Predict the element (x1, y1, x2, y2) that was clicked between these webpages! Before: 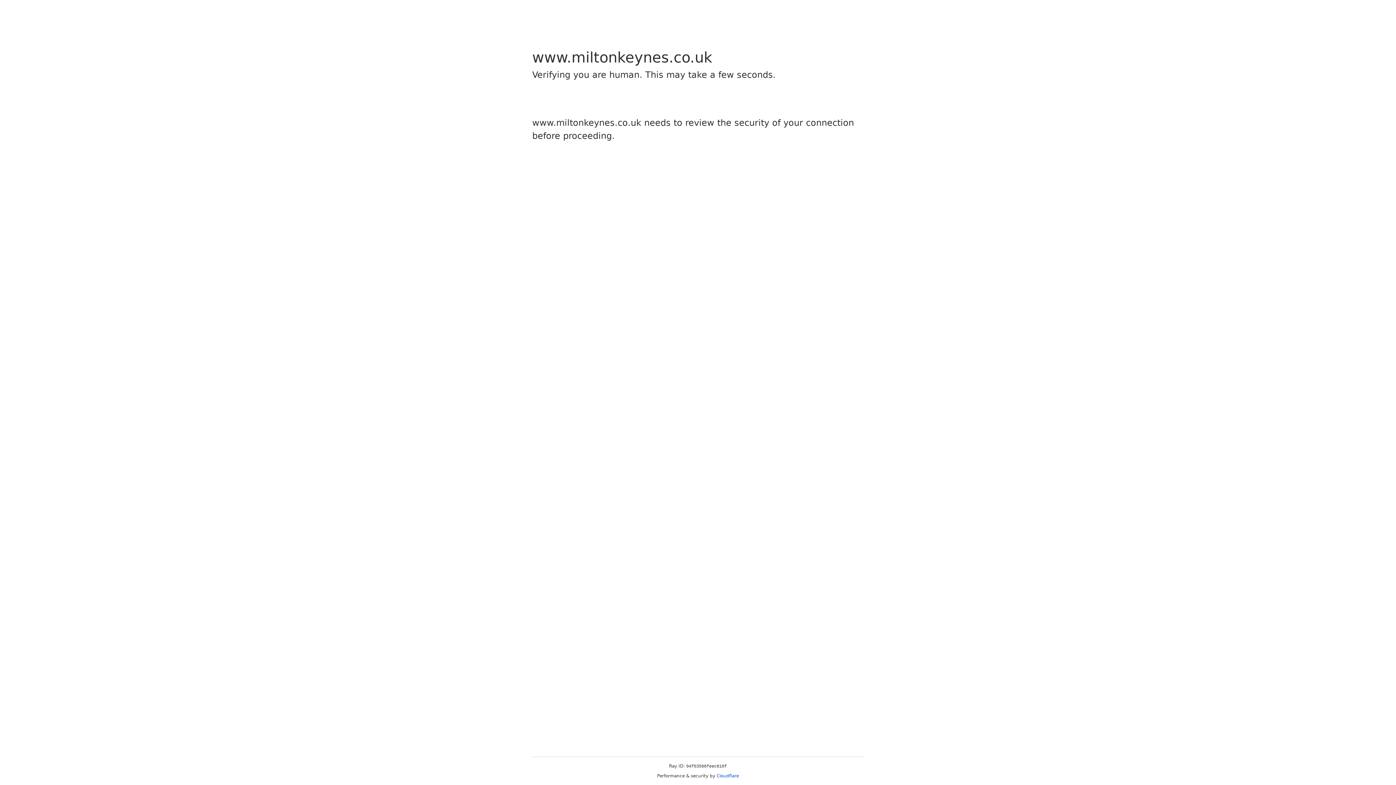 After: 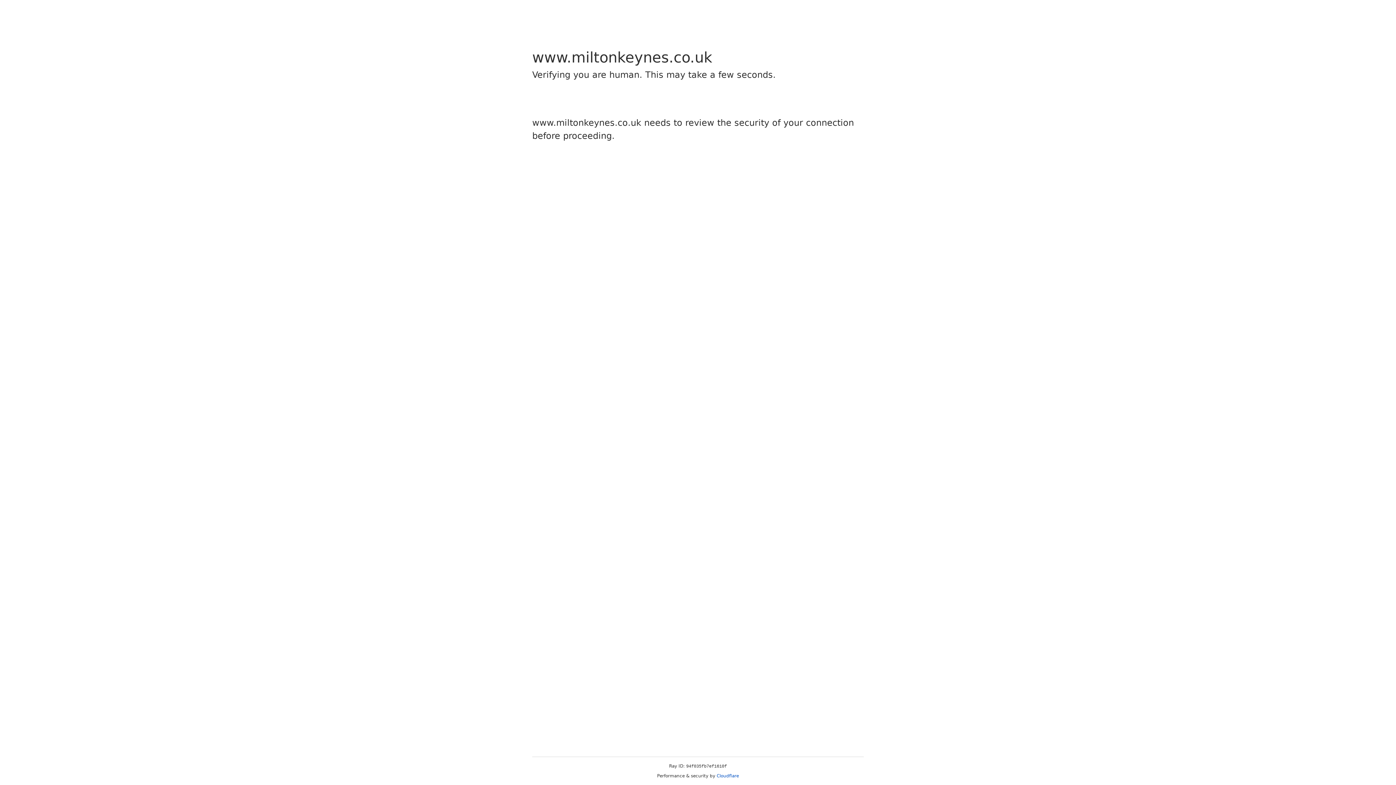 Action: label: Cloudflare bbox: (716, 773, 739, 778)